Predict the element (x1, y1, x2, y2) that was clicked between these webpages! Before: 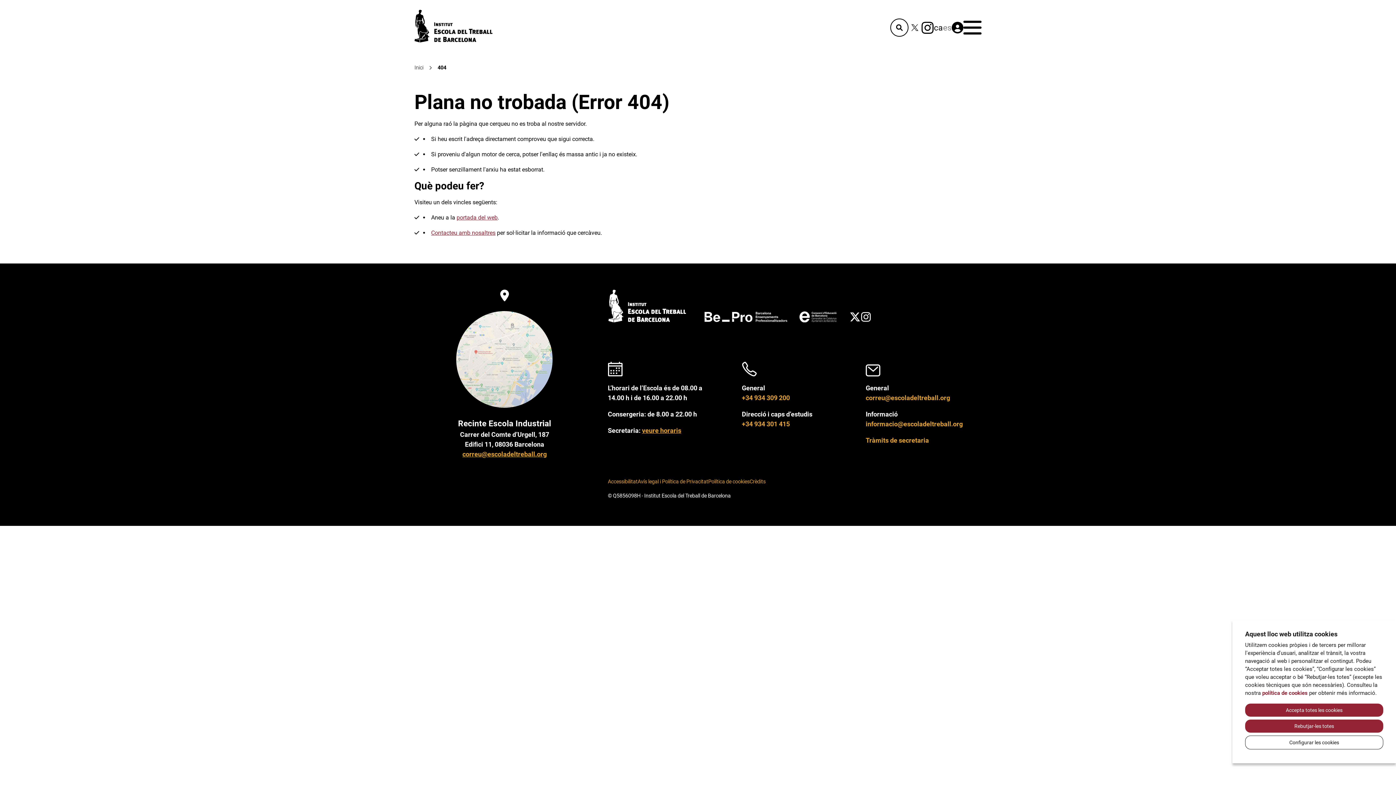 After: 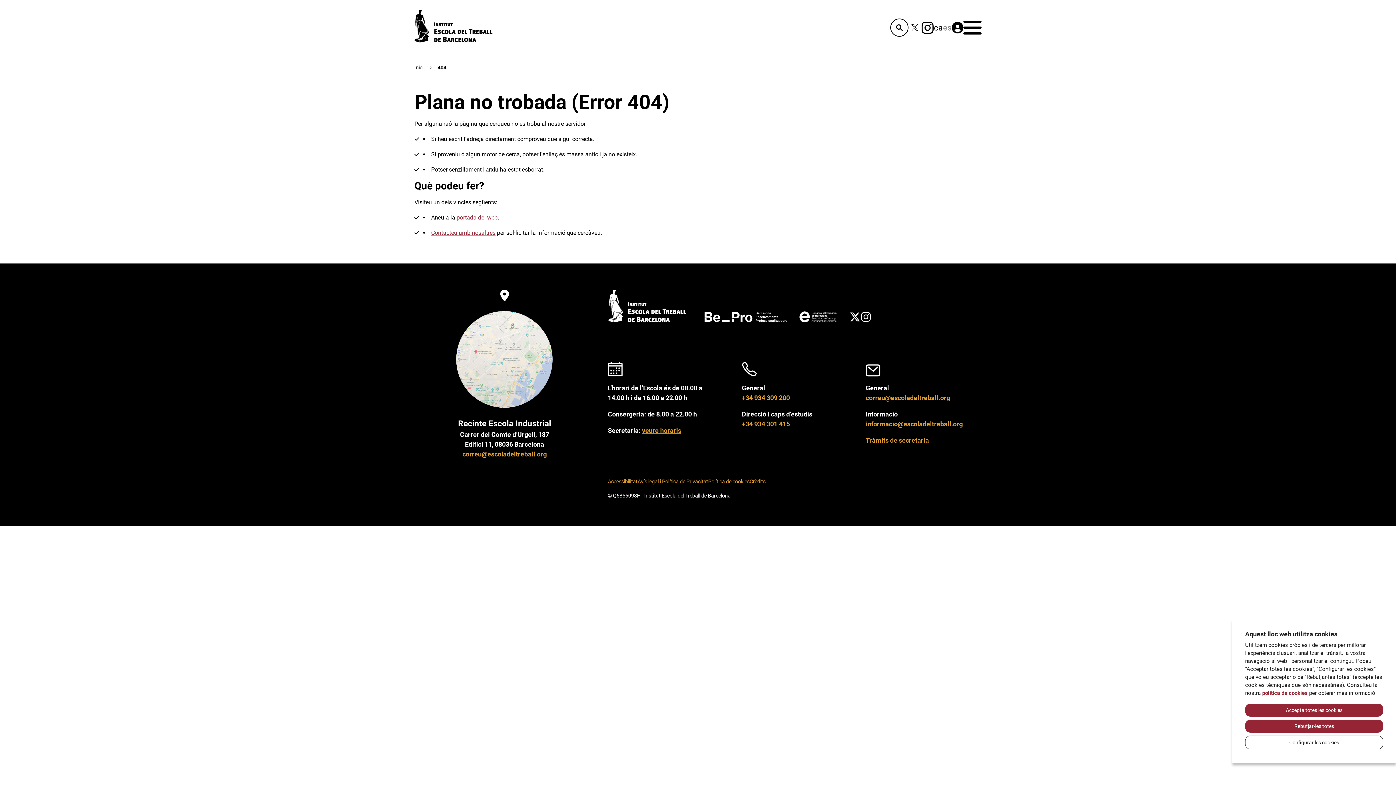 Action: bbox: (431, 229, 495, 236) label: Contacteu amb nosaltres